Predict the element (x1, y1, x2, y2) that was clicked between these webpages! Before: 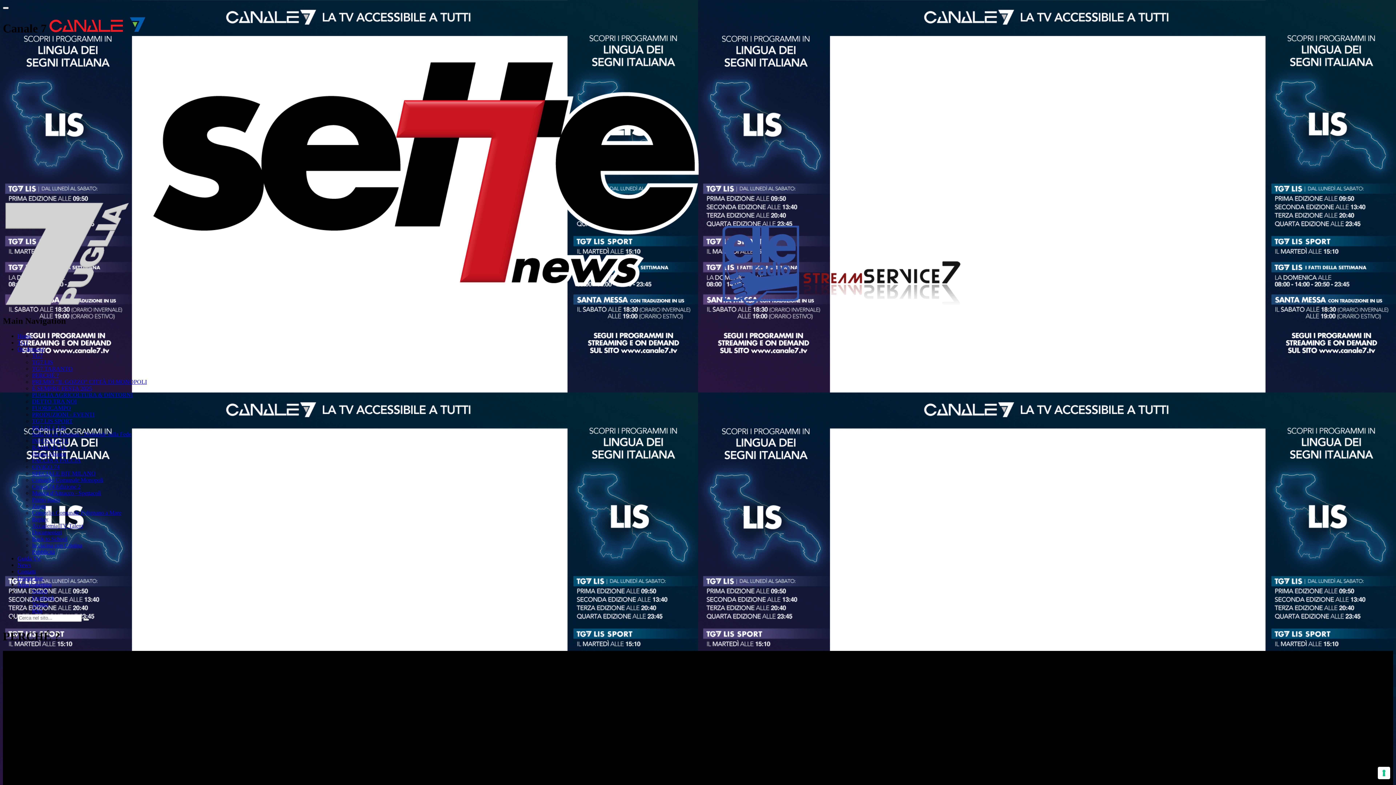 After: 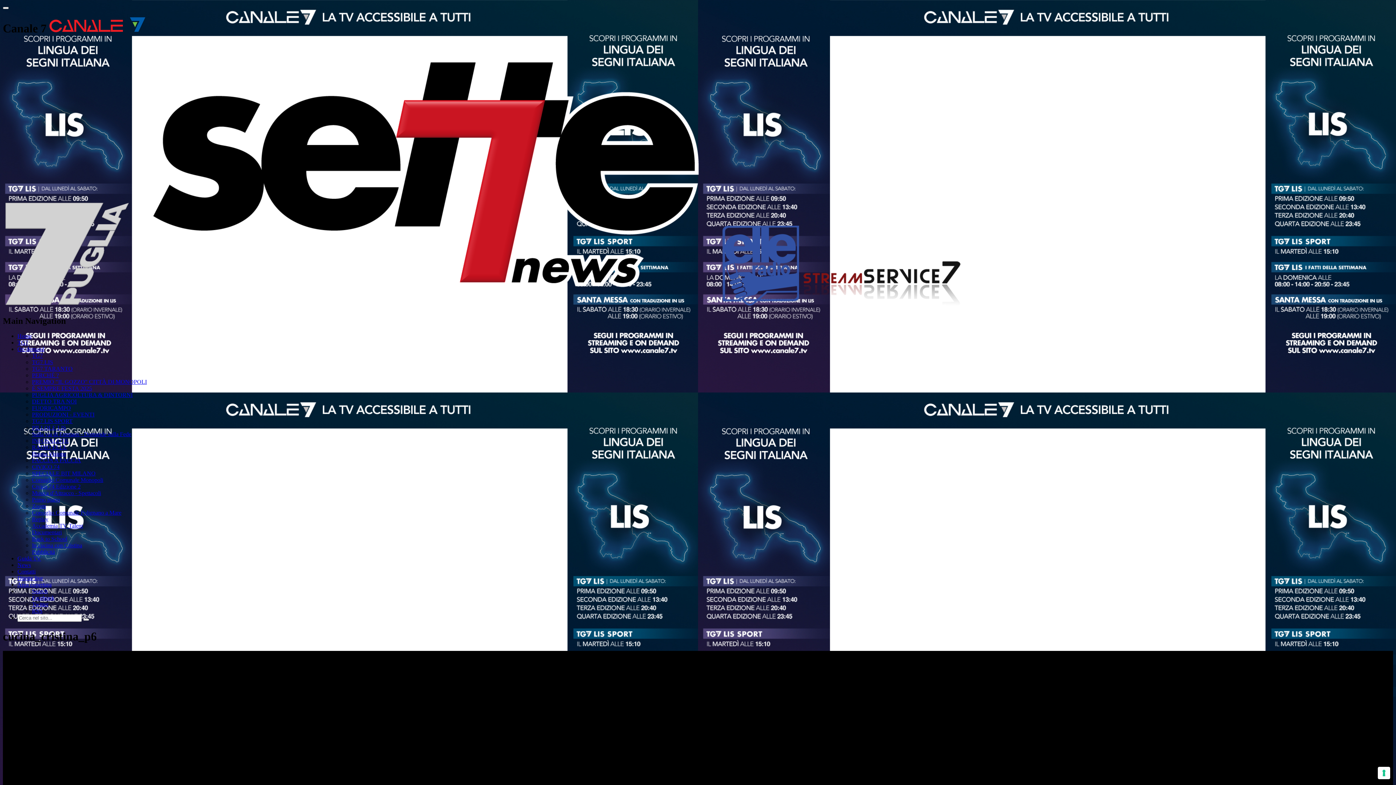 Action: label: In cucina con Cristina bbox: (32, 542, 82, 548)